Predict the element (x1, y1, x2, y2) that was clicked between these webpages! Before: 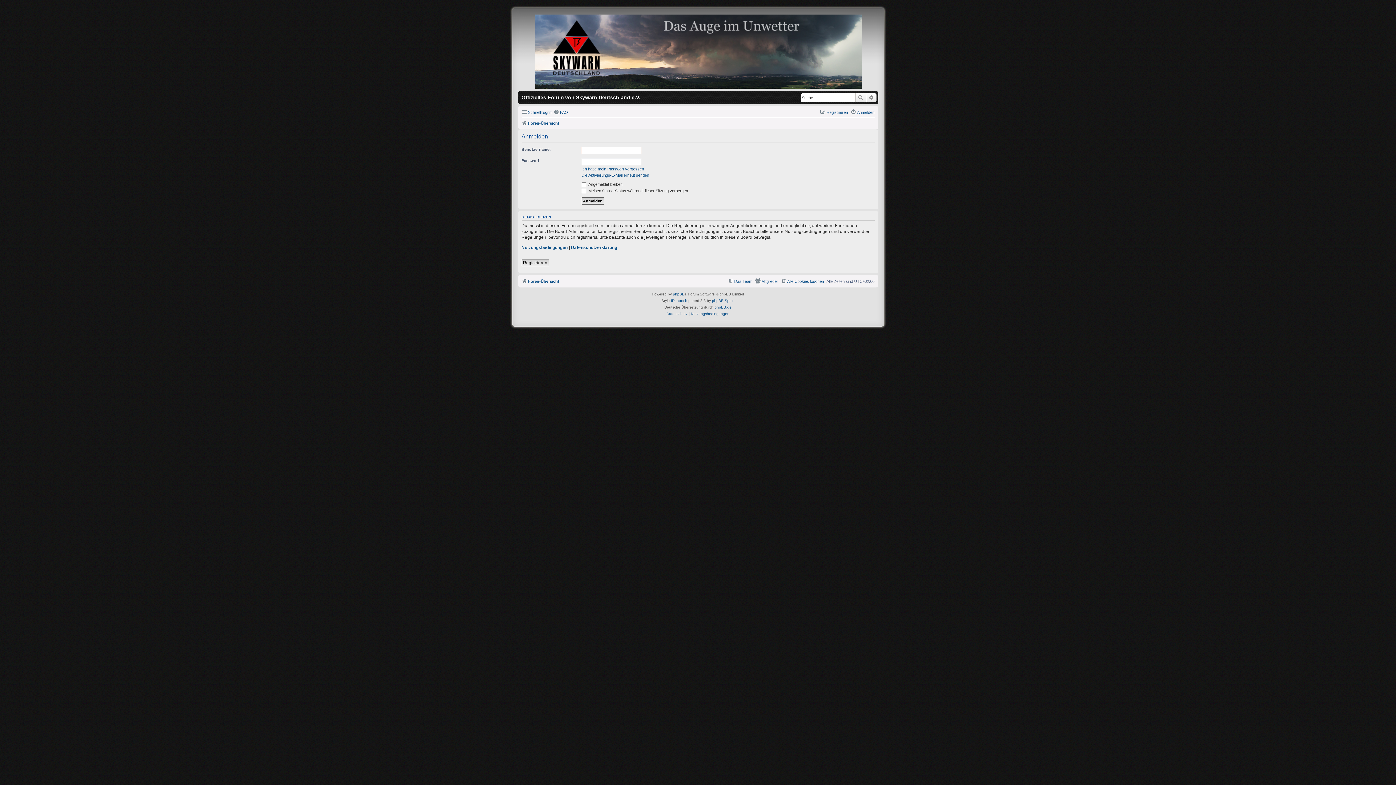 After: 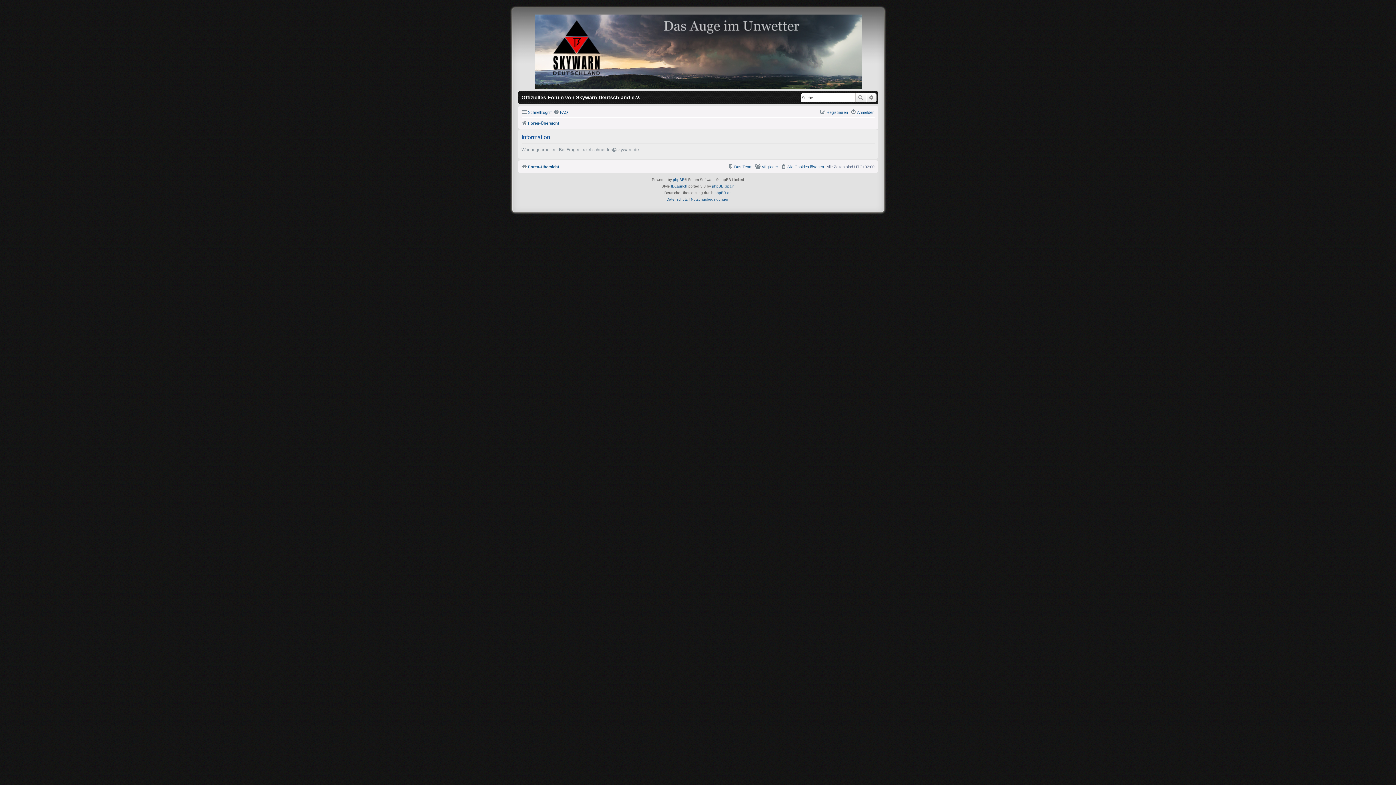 Action: label: Ich habe mein Passwort vergessen bbox: (581, 166, 644, 171)